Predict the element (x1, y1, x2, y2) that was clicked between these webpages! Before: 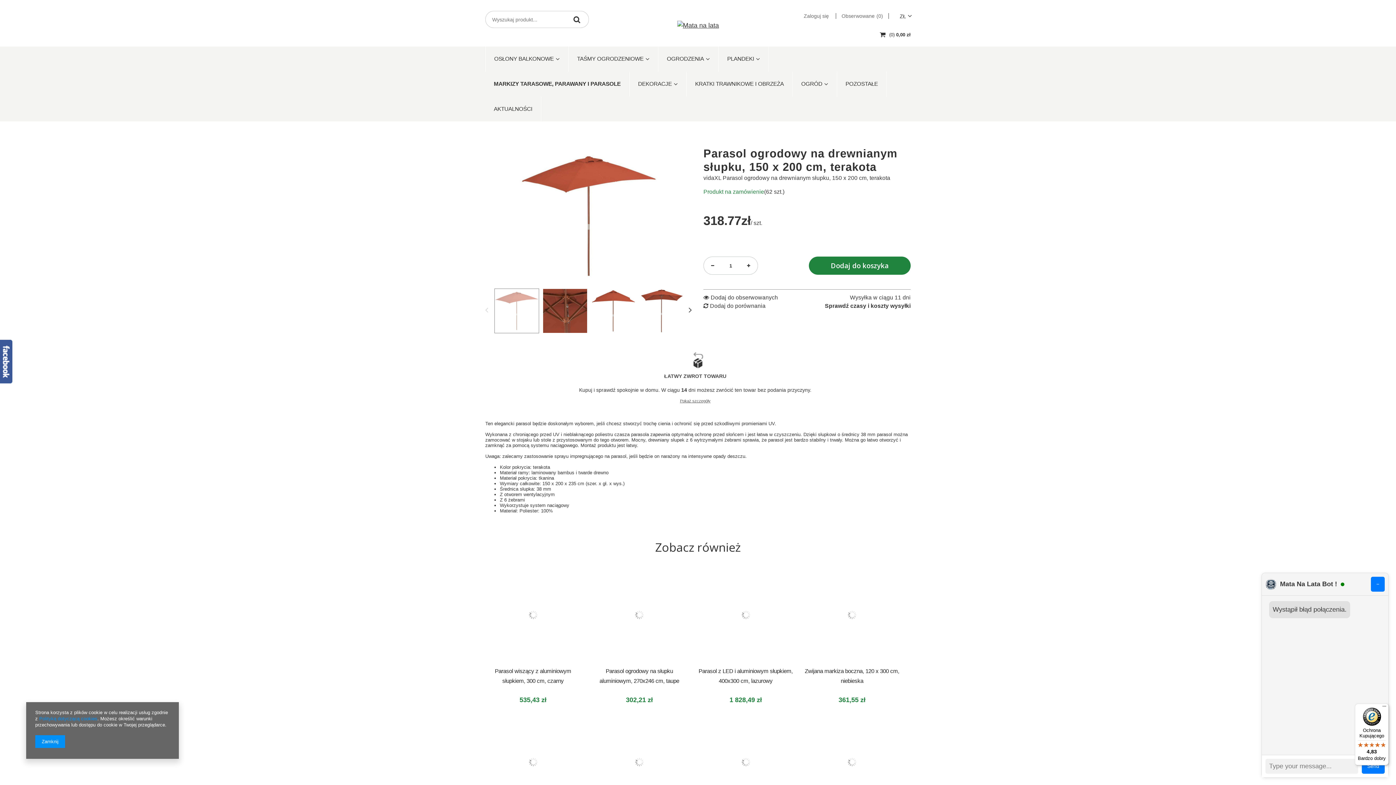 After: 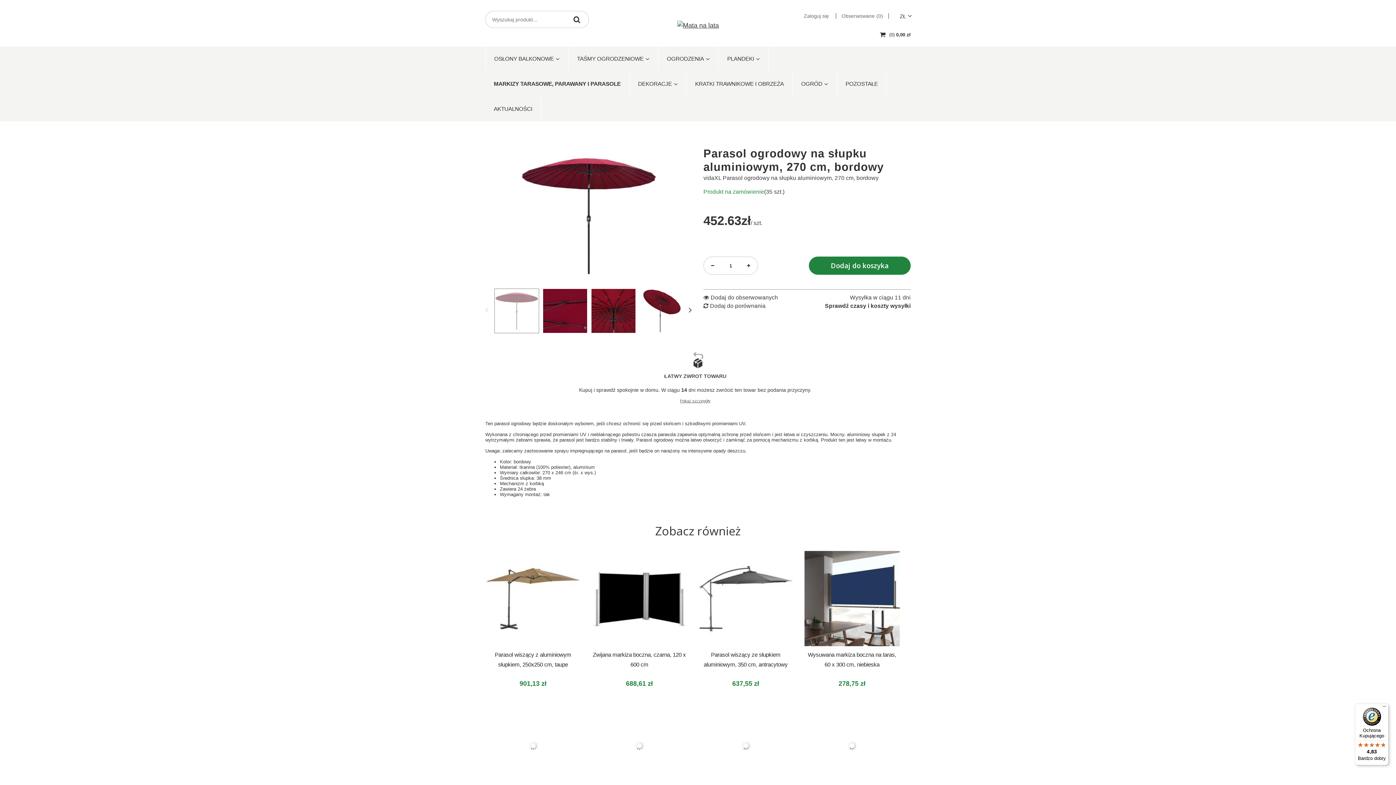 Action: bbox: (698, 715, 793, 810)